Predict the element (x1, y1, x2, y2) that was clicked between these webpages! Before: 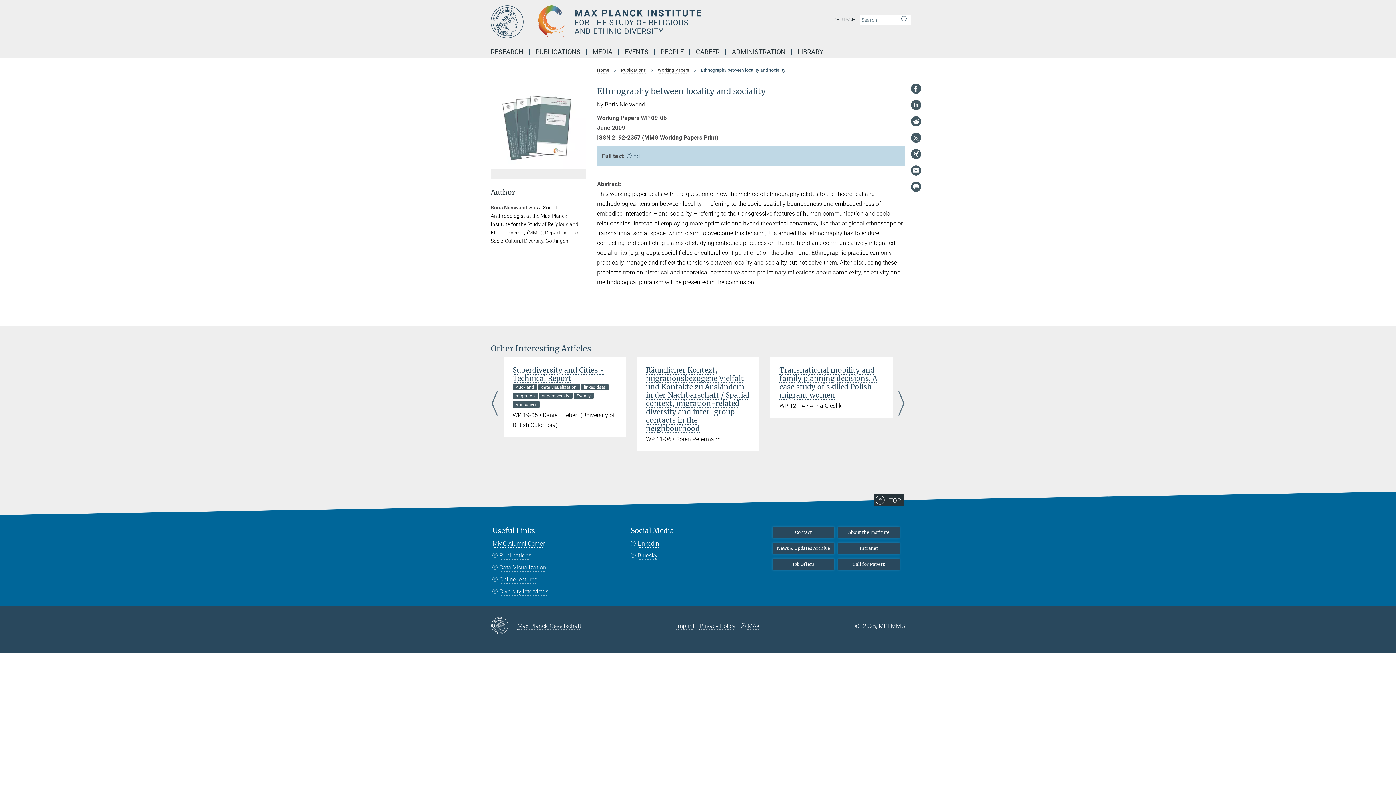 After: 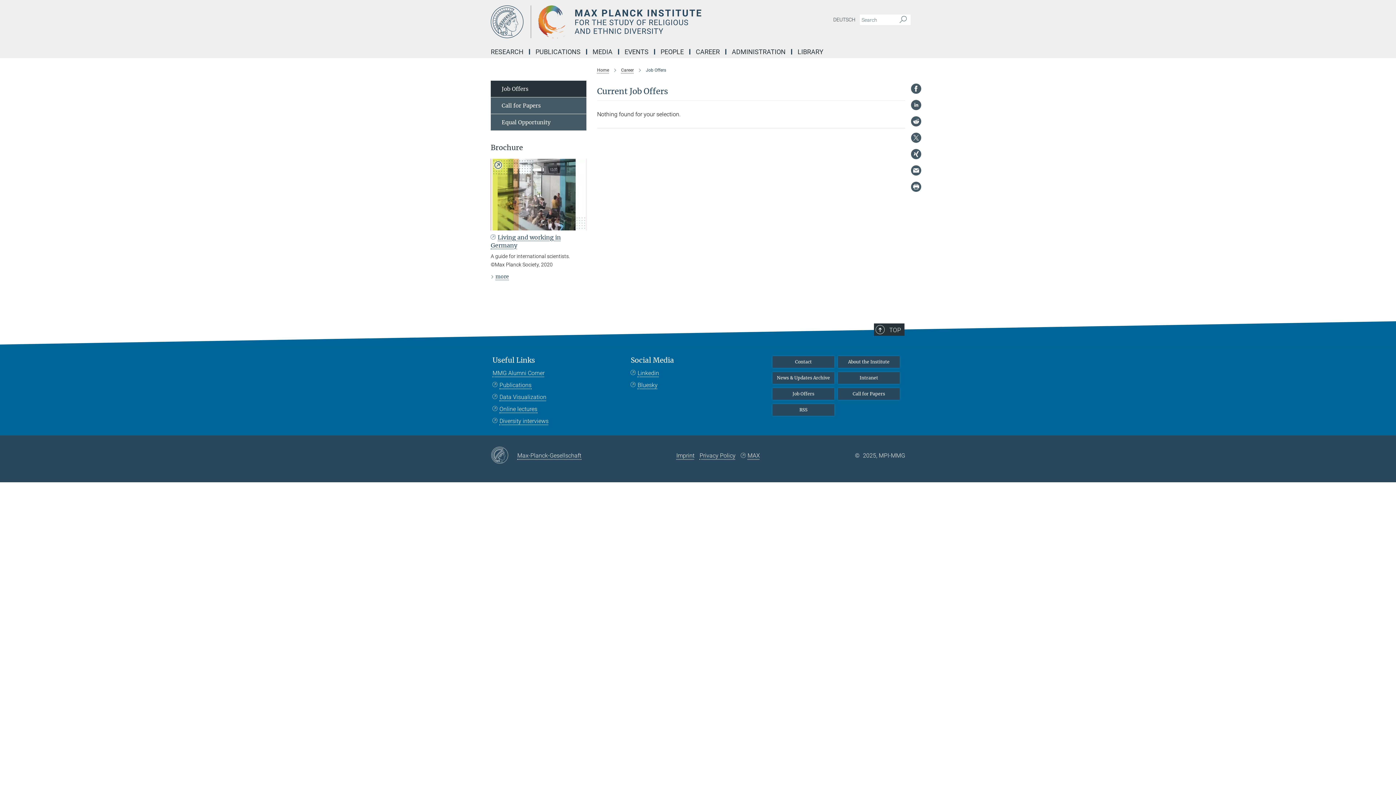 Action: label: Job Offers bbox: (772, 558, 834, 570)